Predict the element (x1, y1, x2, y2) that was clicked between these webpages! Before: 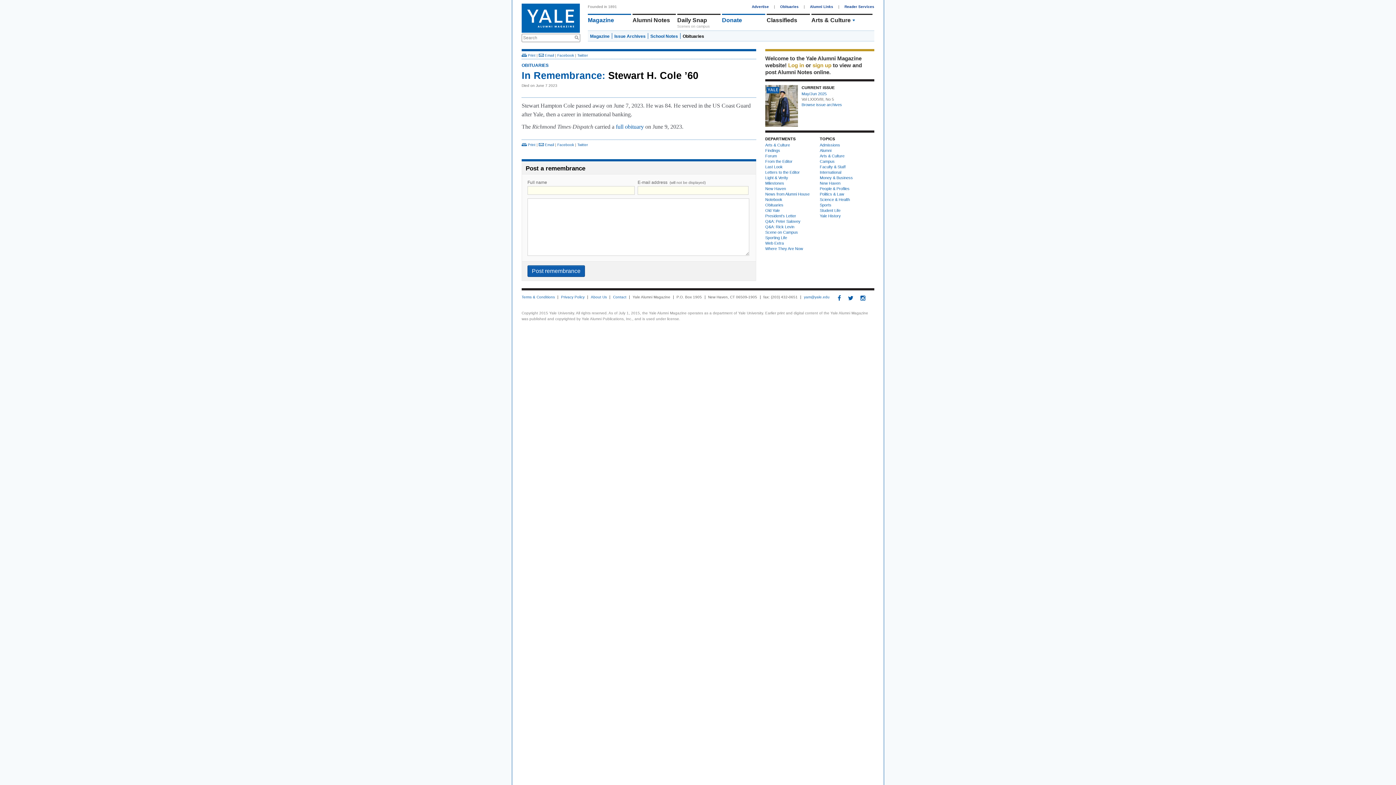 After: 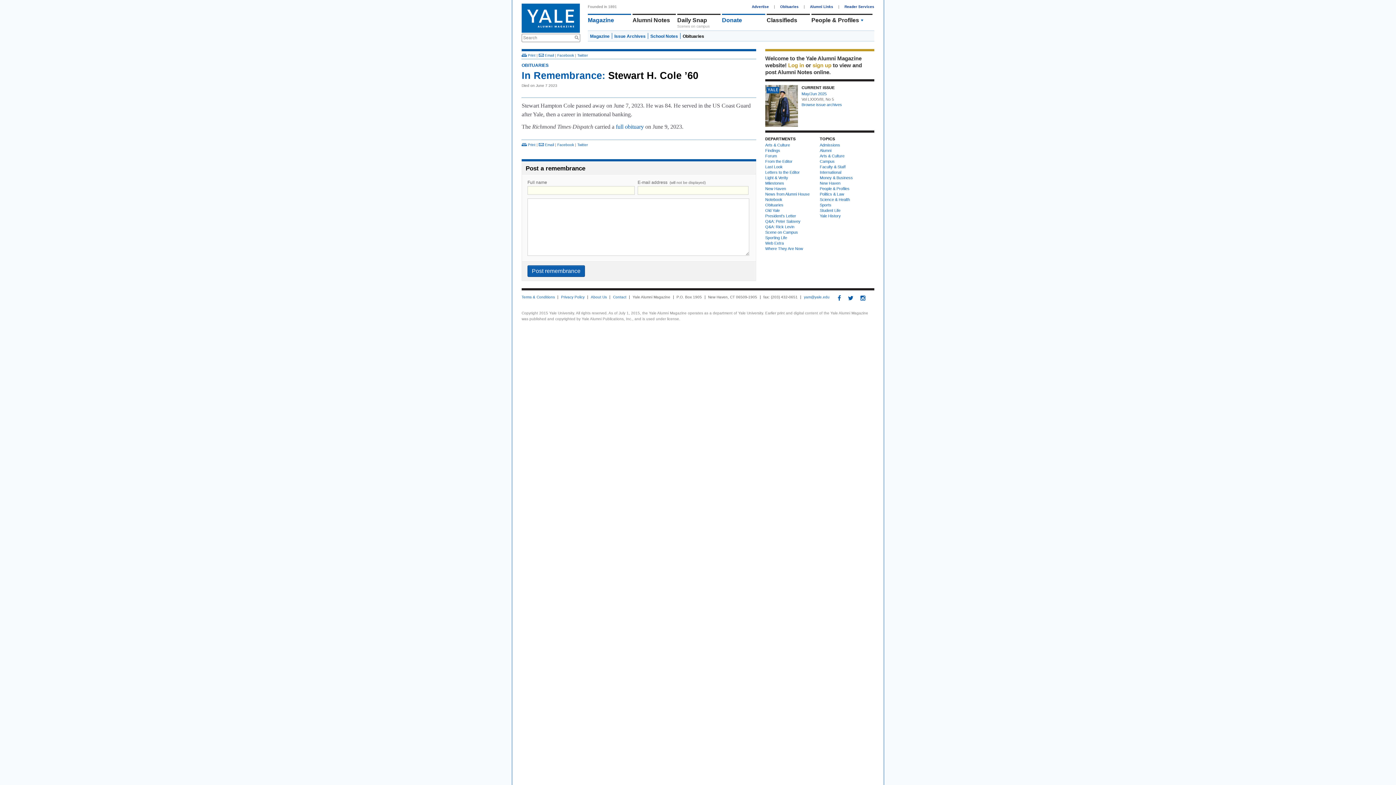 Action: bbox: (860, 295, 871, 301)